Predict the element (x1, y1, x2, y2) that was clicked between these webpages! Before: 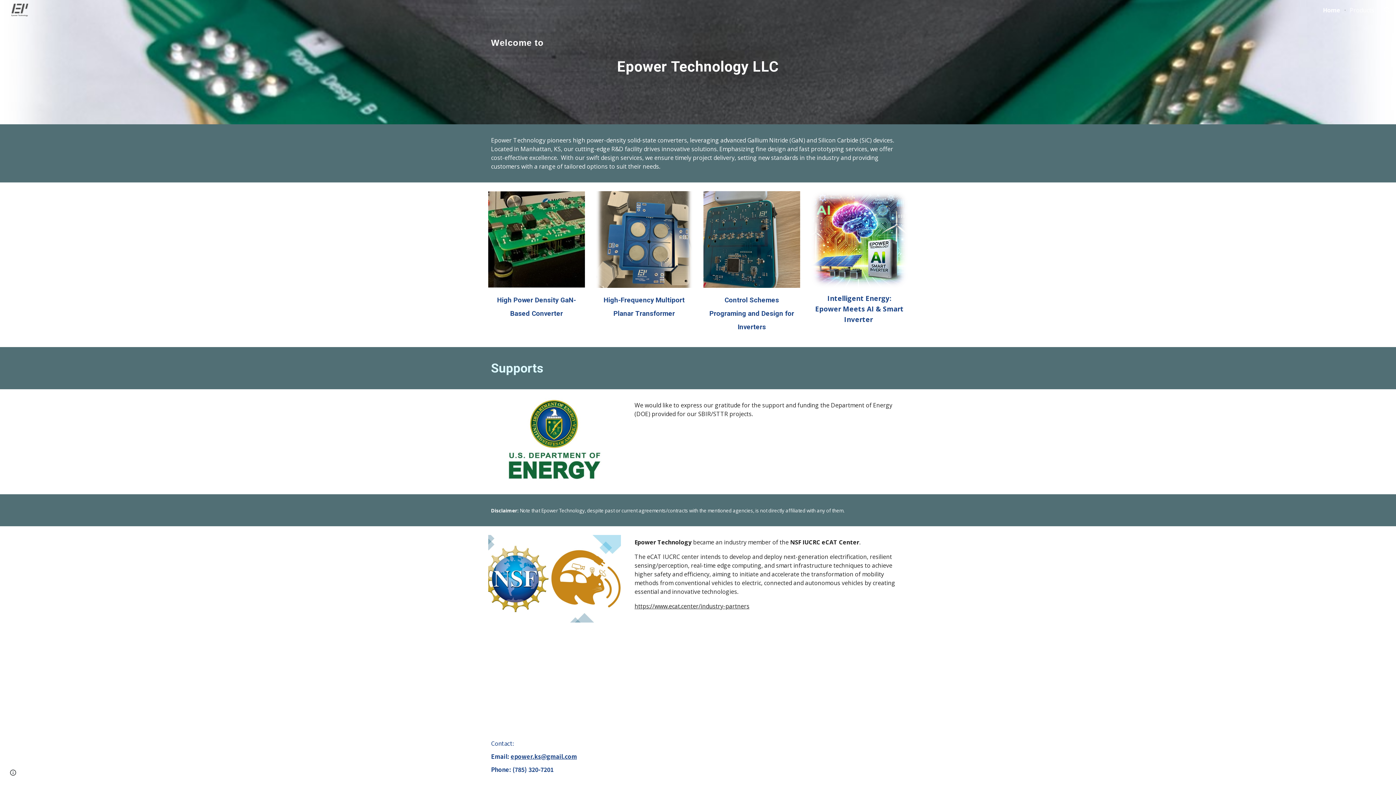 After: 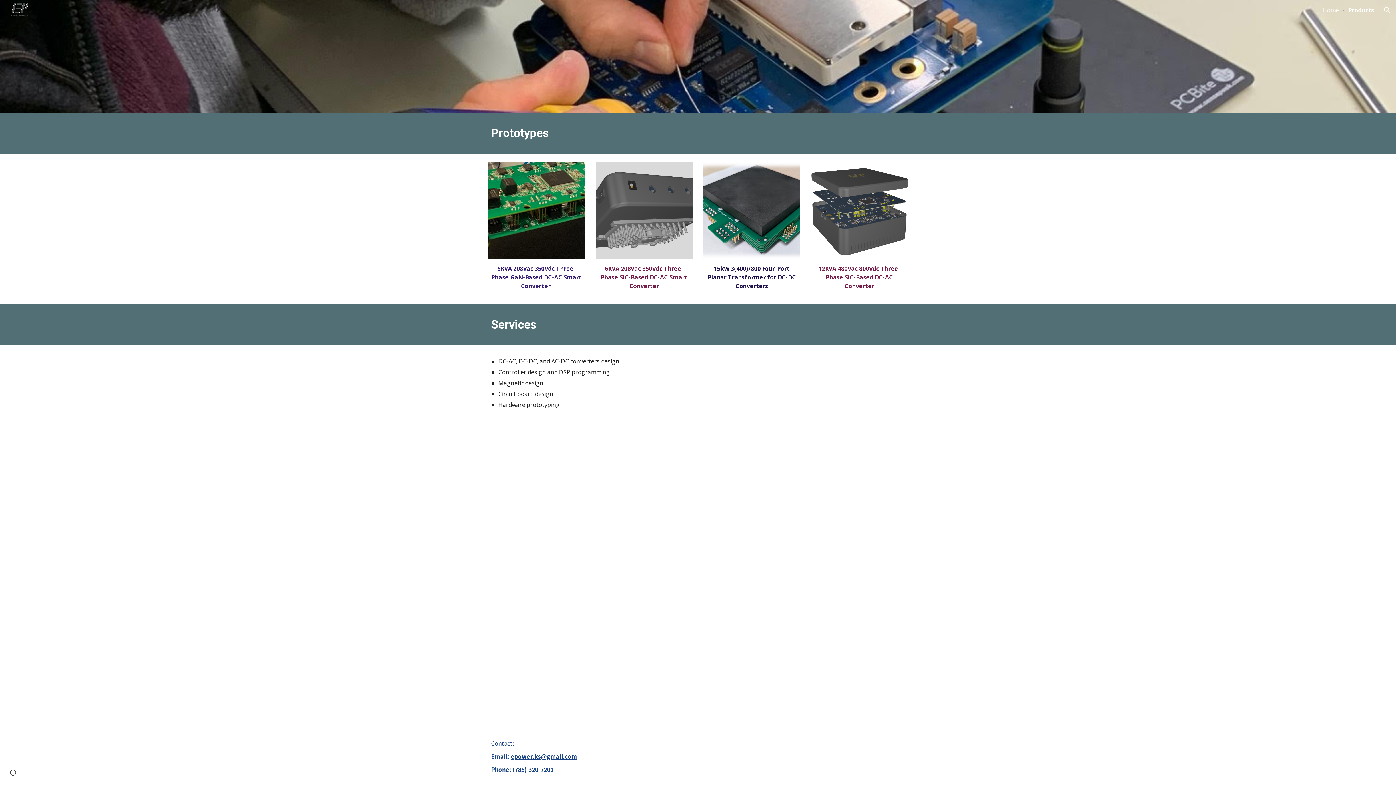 Action: bbox: (1350, 6, 1374, 14) label: Products